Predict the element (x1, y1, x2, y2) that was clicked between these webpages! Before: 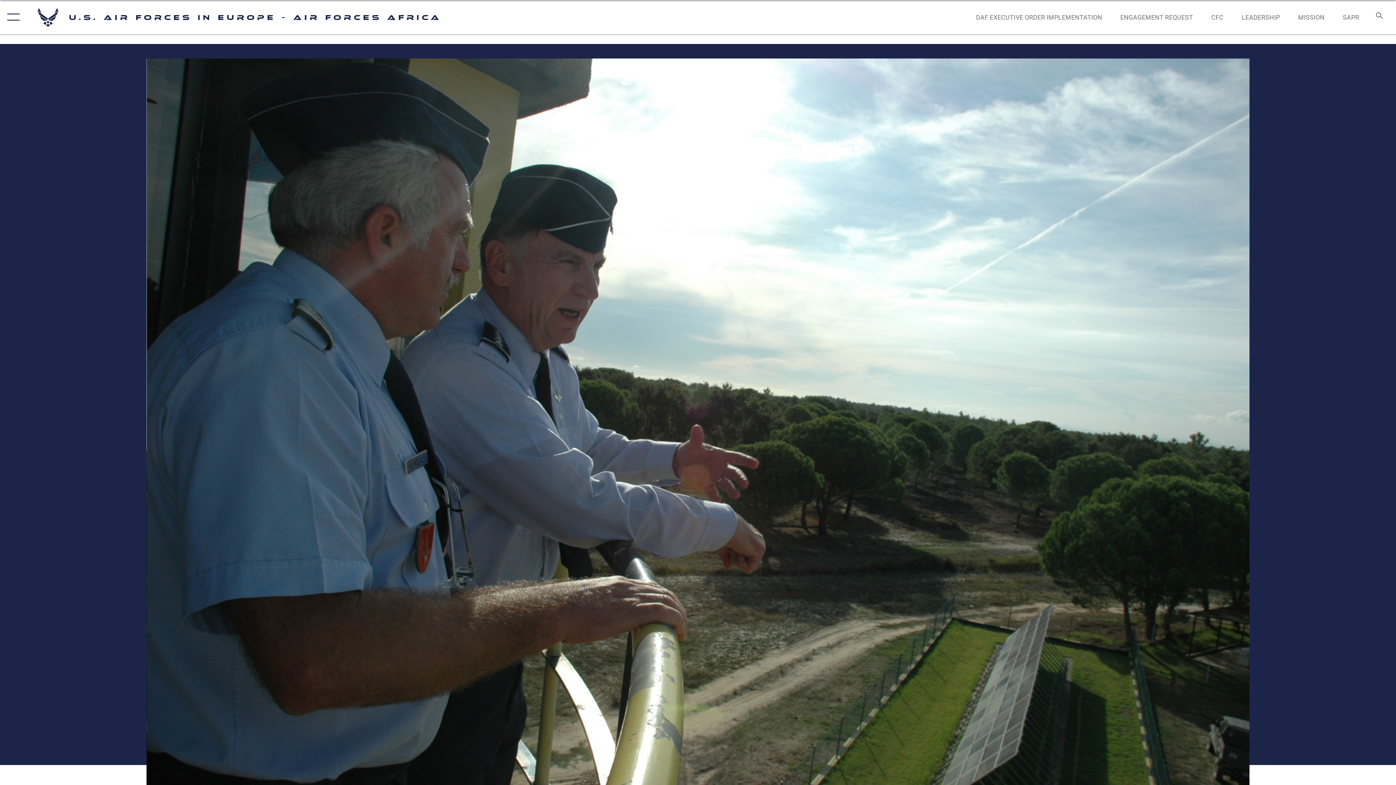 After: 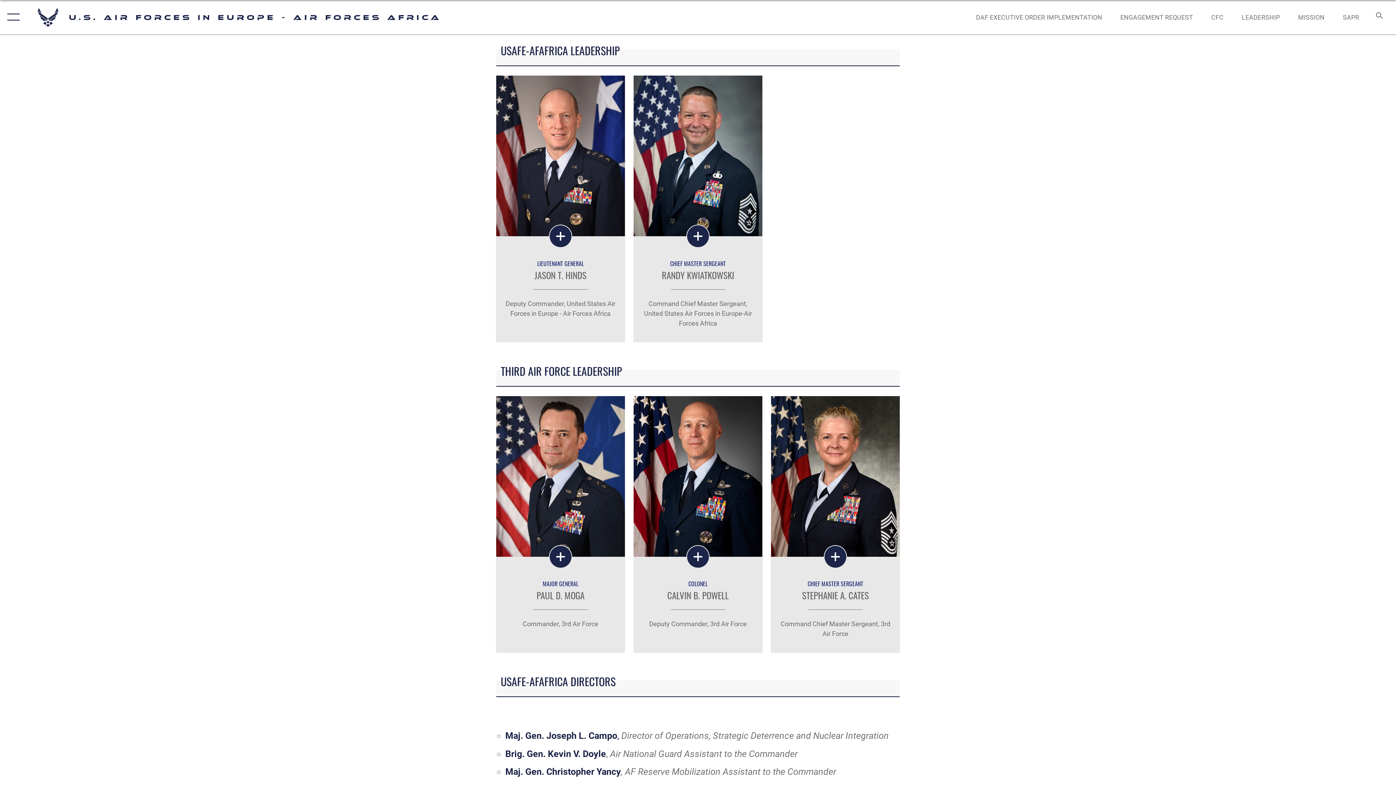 Action: bbox: (1235, 5, 1287, 28) label: LEADERSHIP